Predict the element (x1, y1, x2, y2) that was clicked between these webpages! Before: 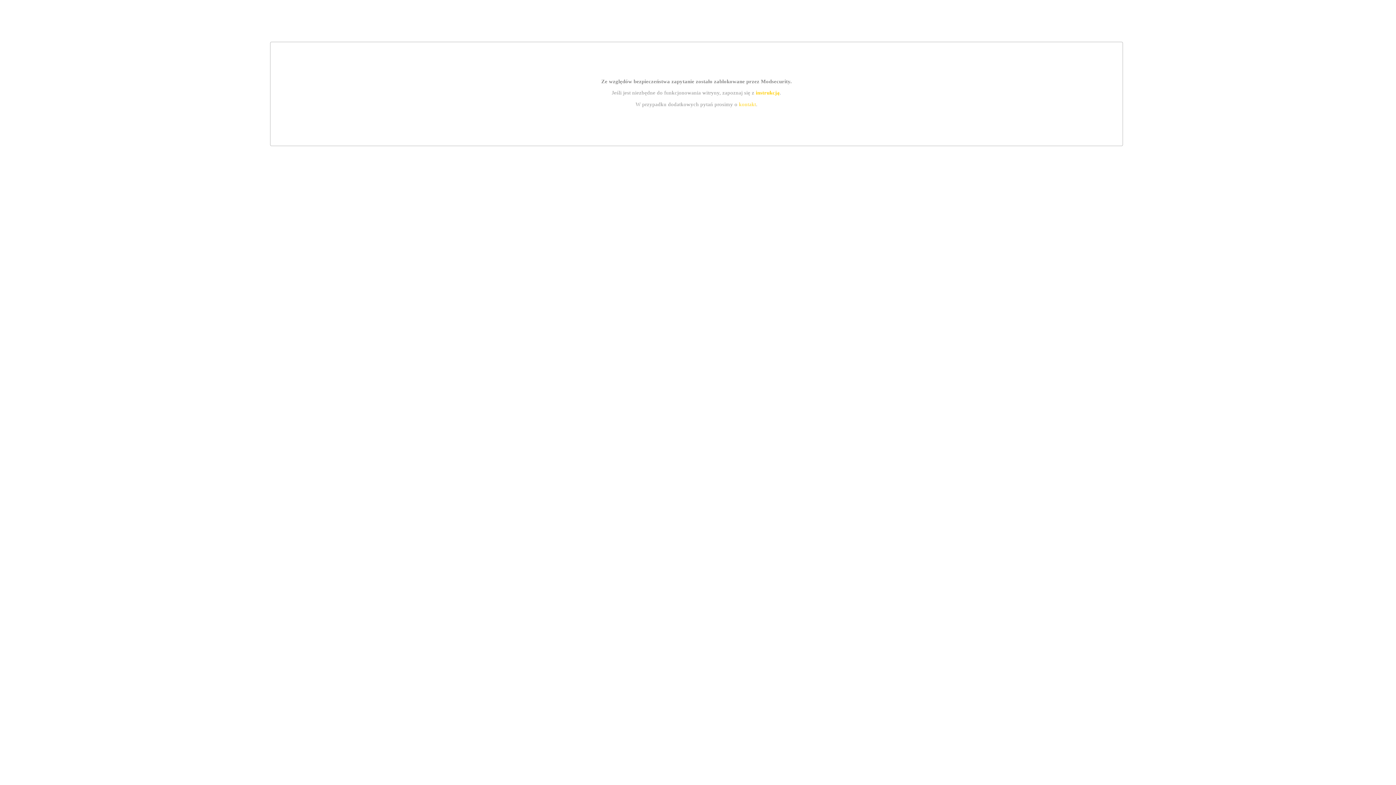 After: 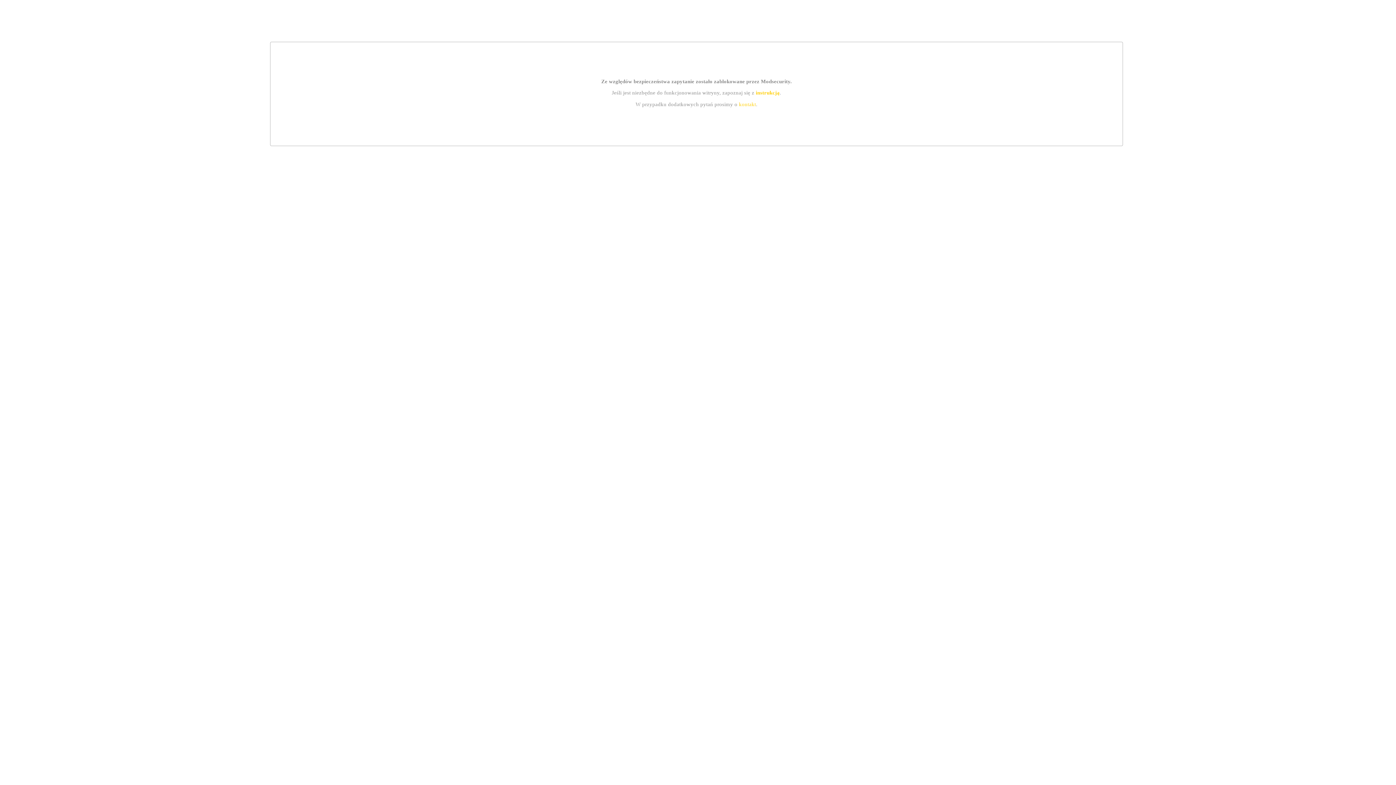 Action: bbox: (755, 89, 779, 95) label: instrukcją